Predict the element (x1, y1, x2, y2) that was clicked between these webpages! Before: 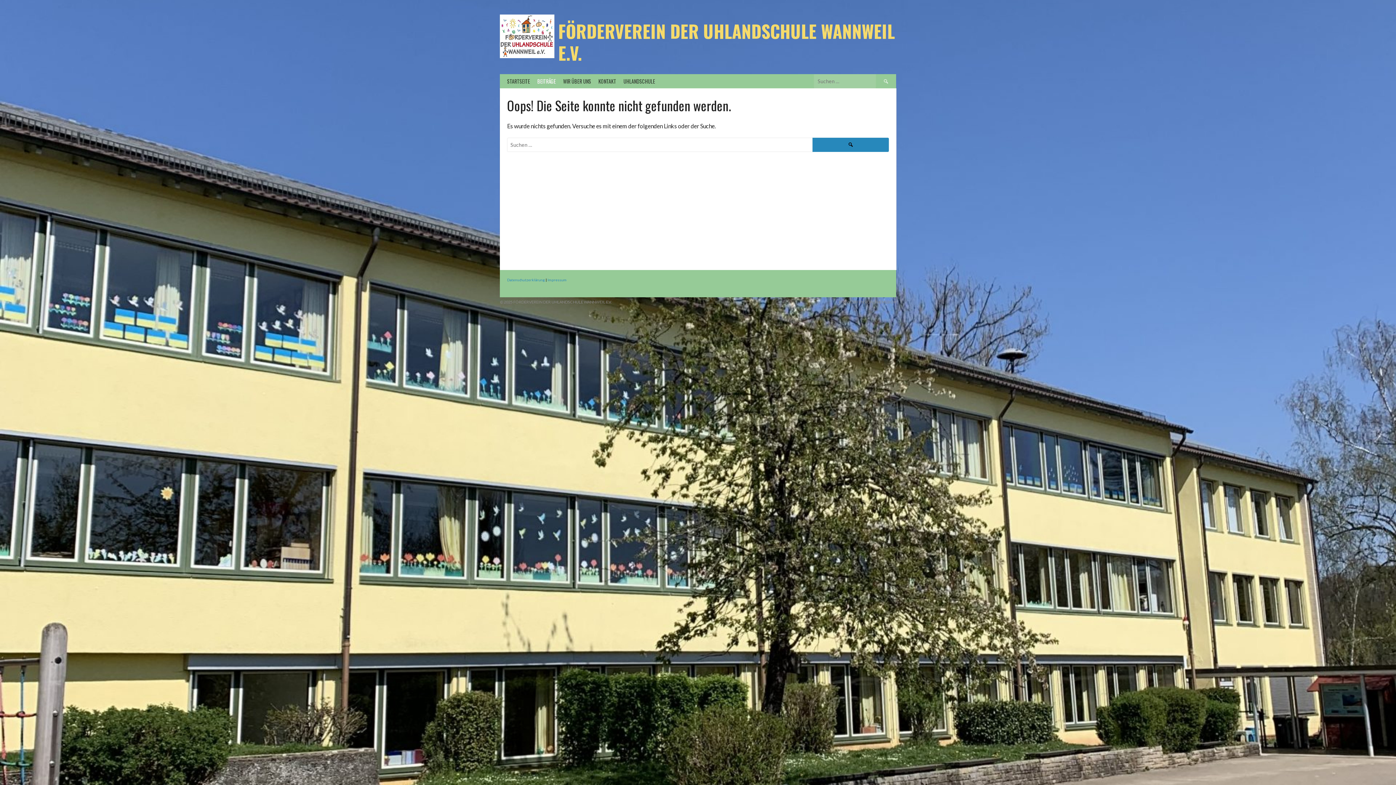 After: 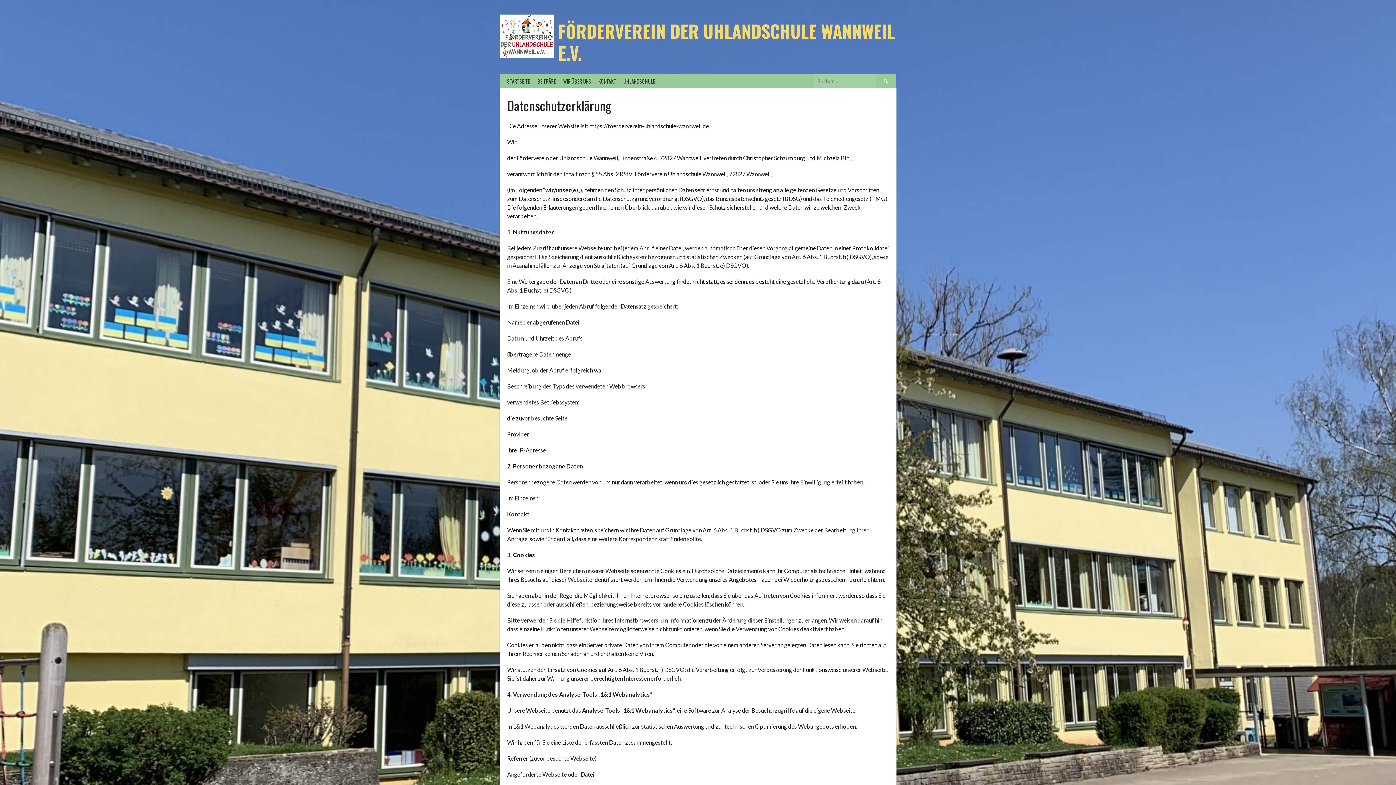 Action: bbox: (507, 277, 545, 282) label: Datenschutzerklärung